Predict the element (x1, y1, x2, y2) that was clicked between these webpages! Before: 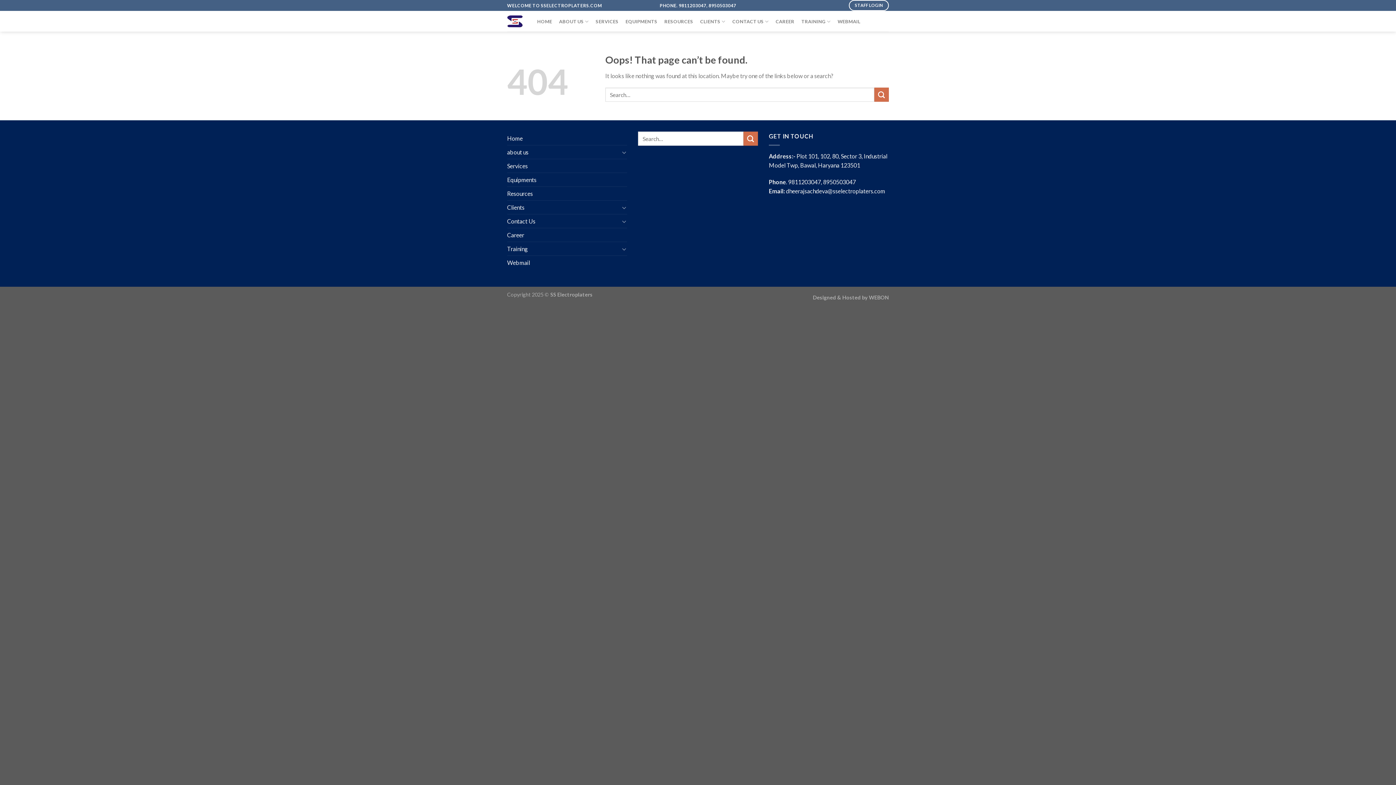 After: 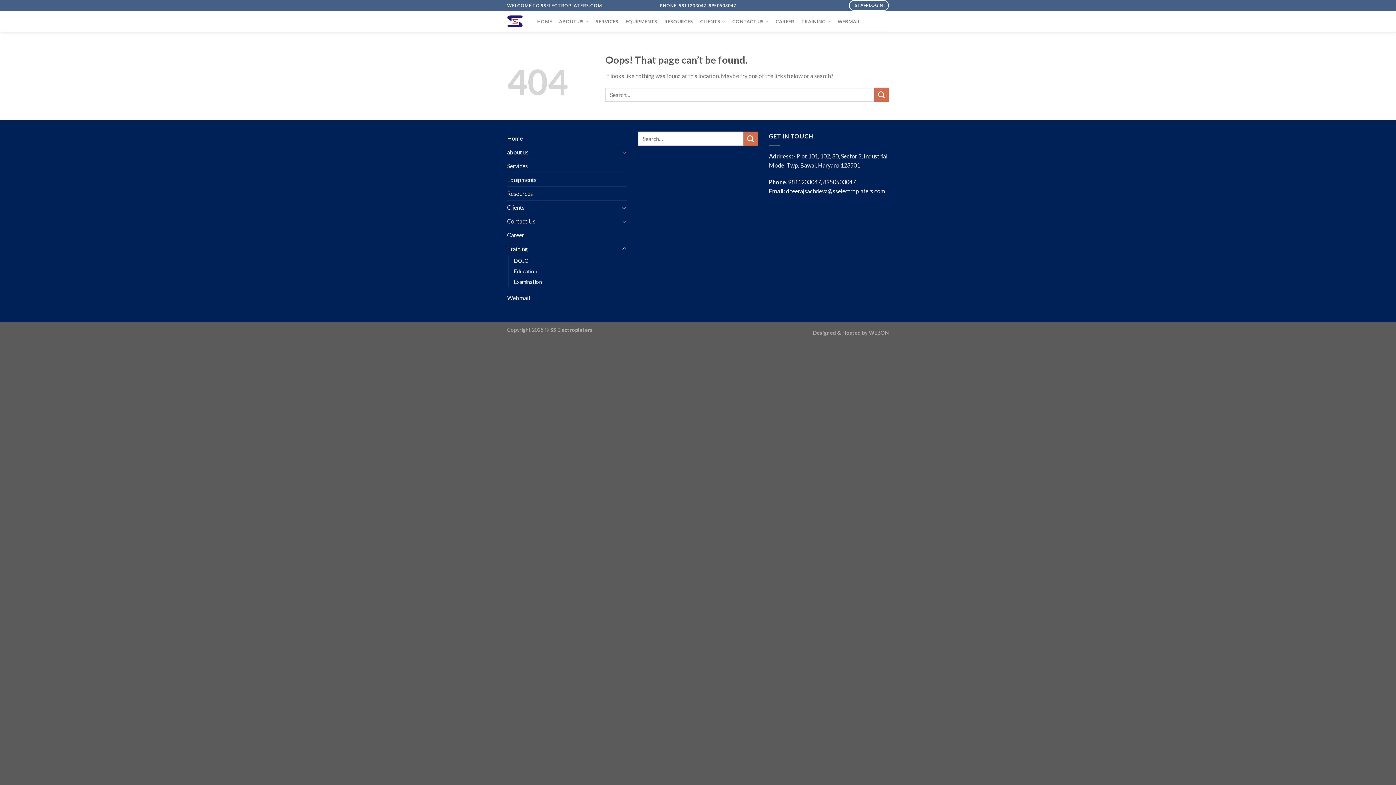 Action: bbox: (621, 244, 627, 253)